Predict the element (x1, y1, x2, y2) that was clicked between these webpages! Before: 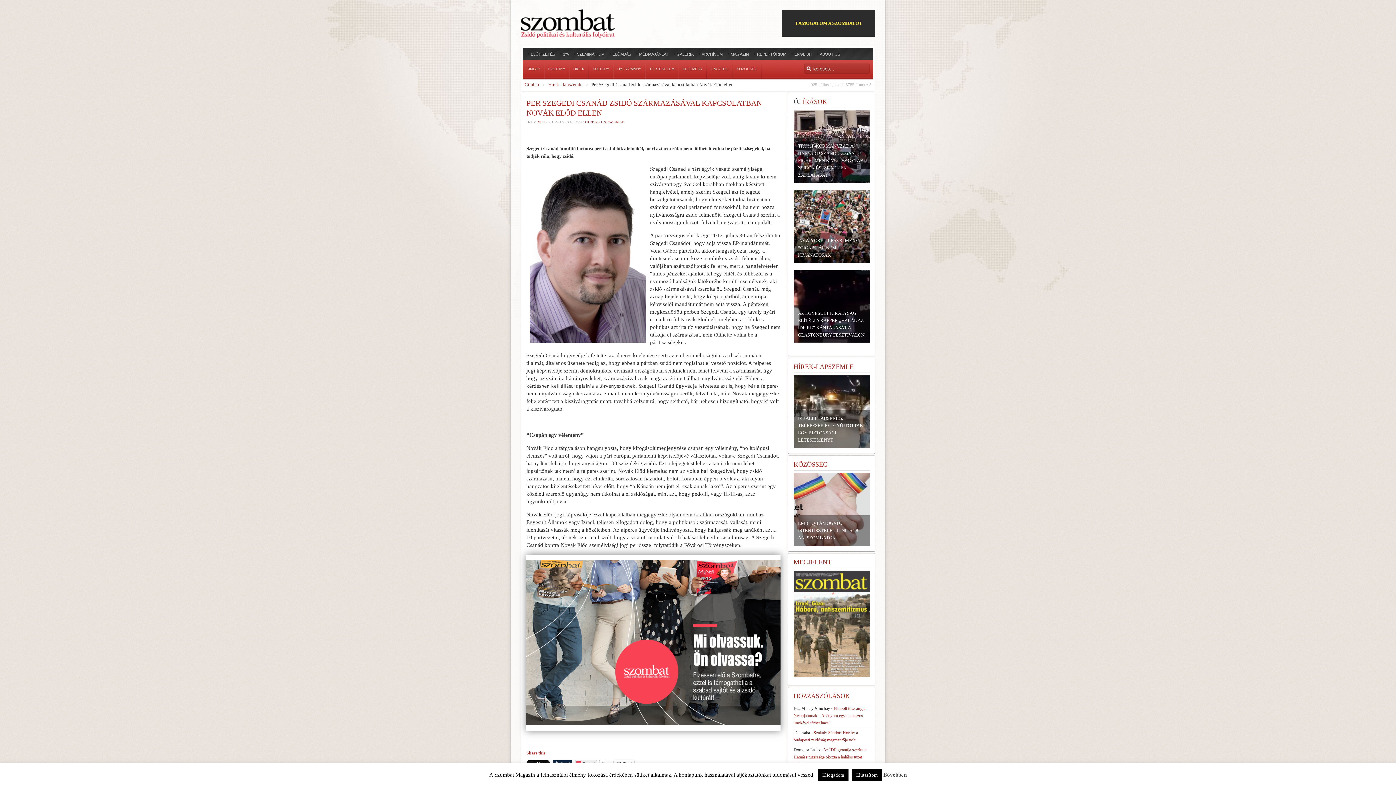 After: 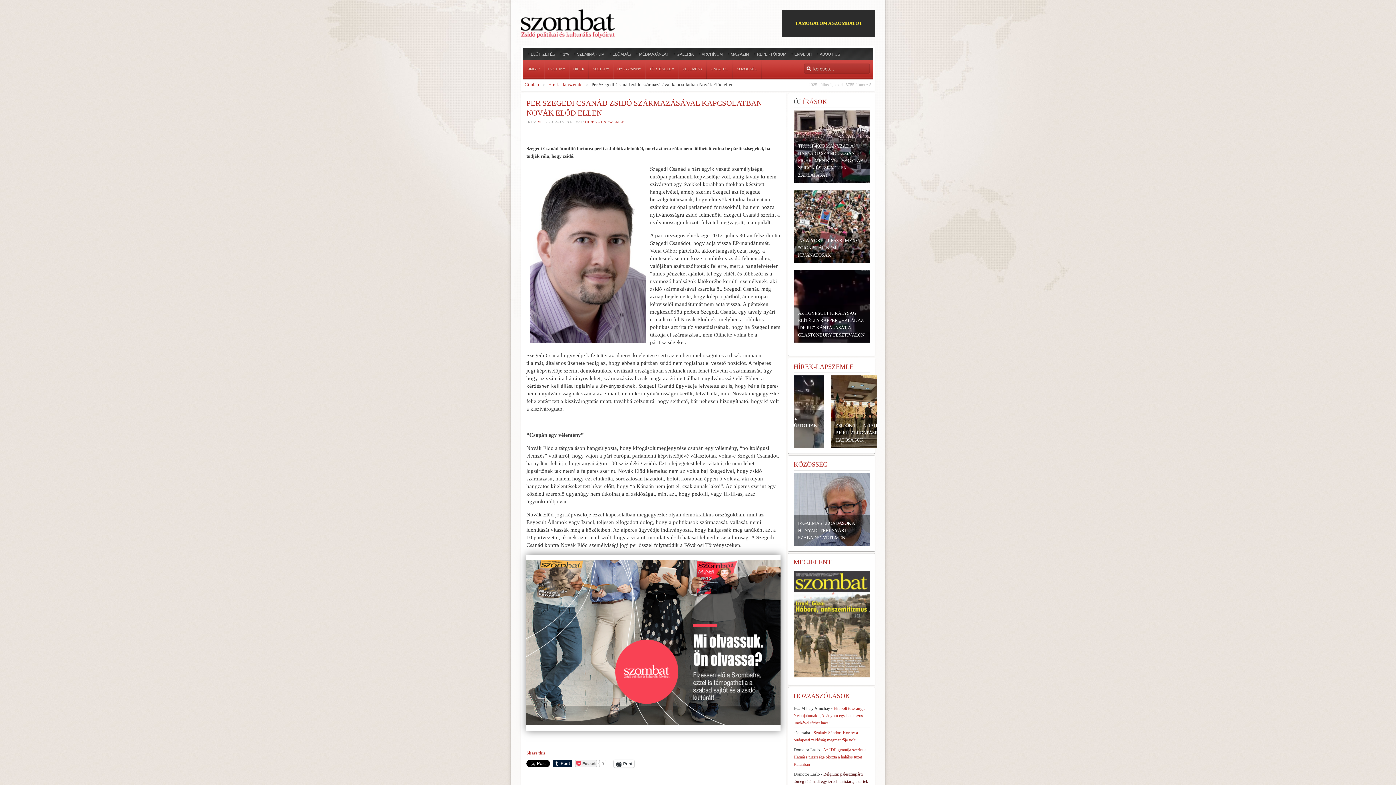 Action: bbox: (818, 769, 848, 781) label: Elfogadom